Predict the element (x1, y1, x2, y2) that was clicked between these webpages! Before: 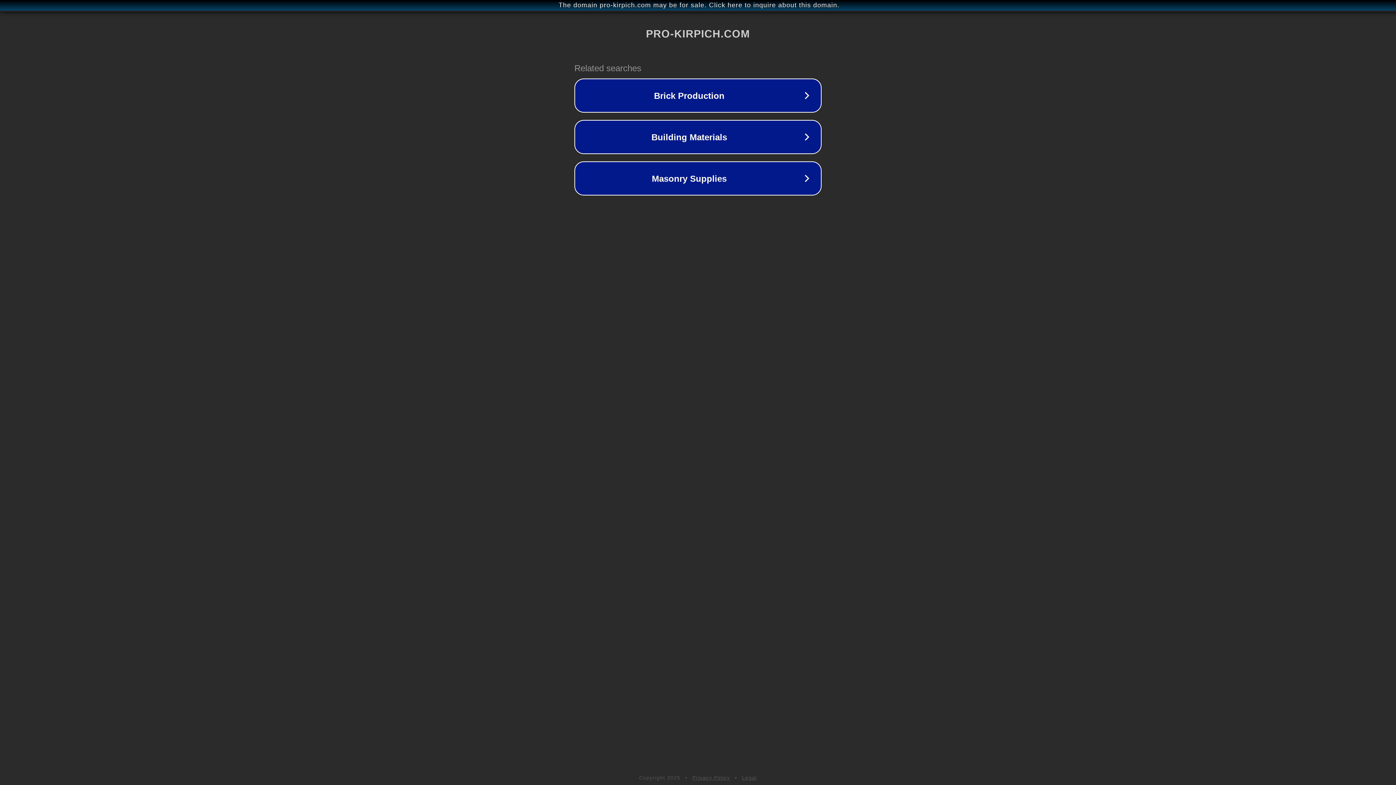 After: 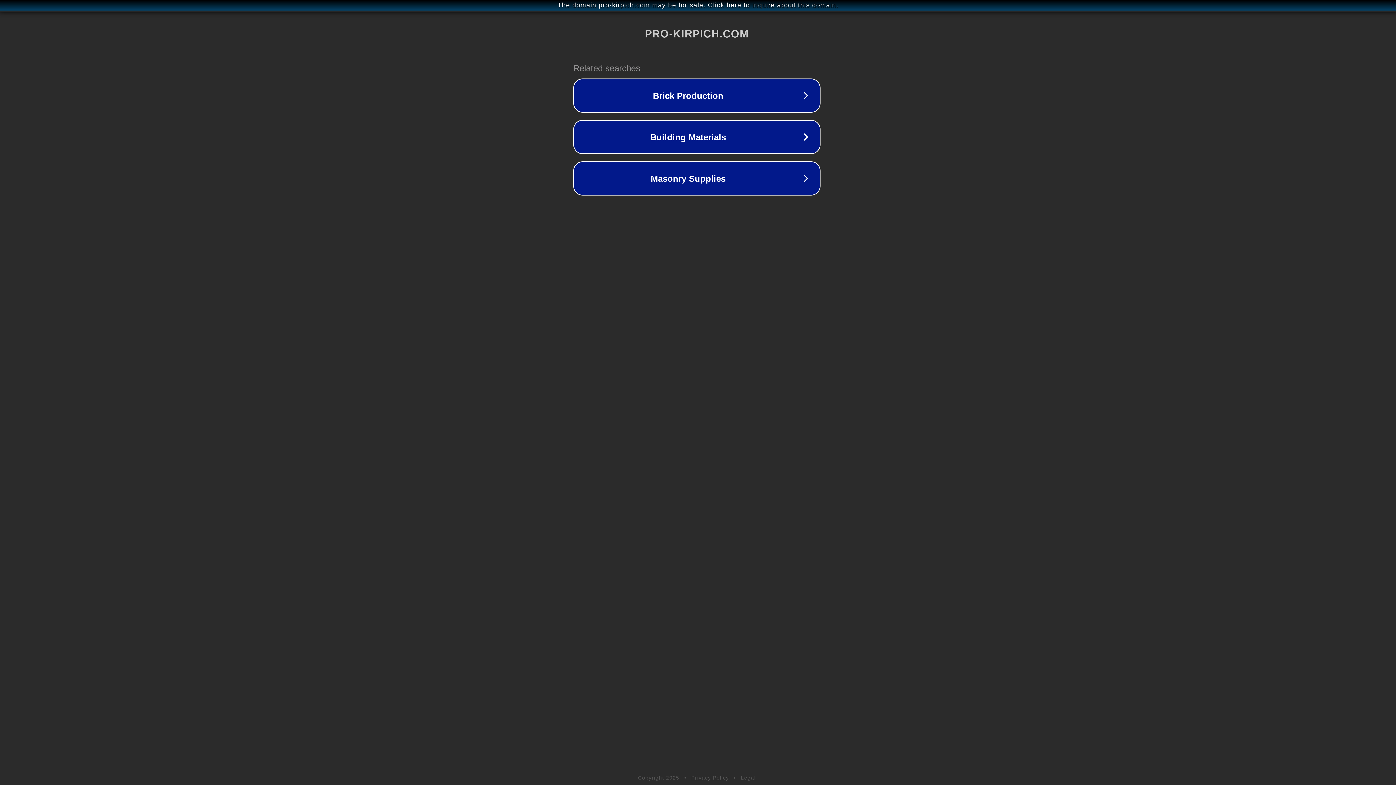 Action: label: The domain pro-kirpich.com may be for sale. Click here to inquire about this domain. bbox: (1, 1, 1397, 9)